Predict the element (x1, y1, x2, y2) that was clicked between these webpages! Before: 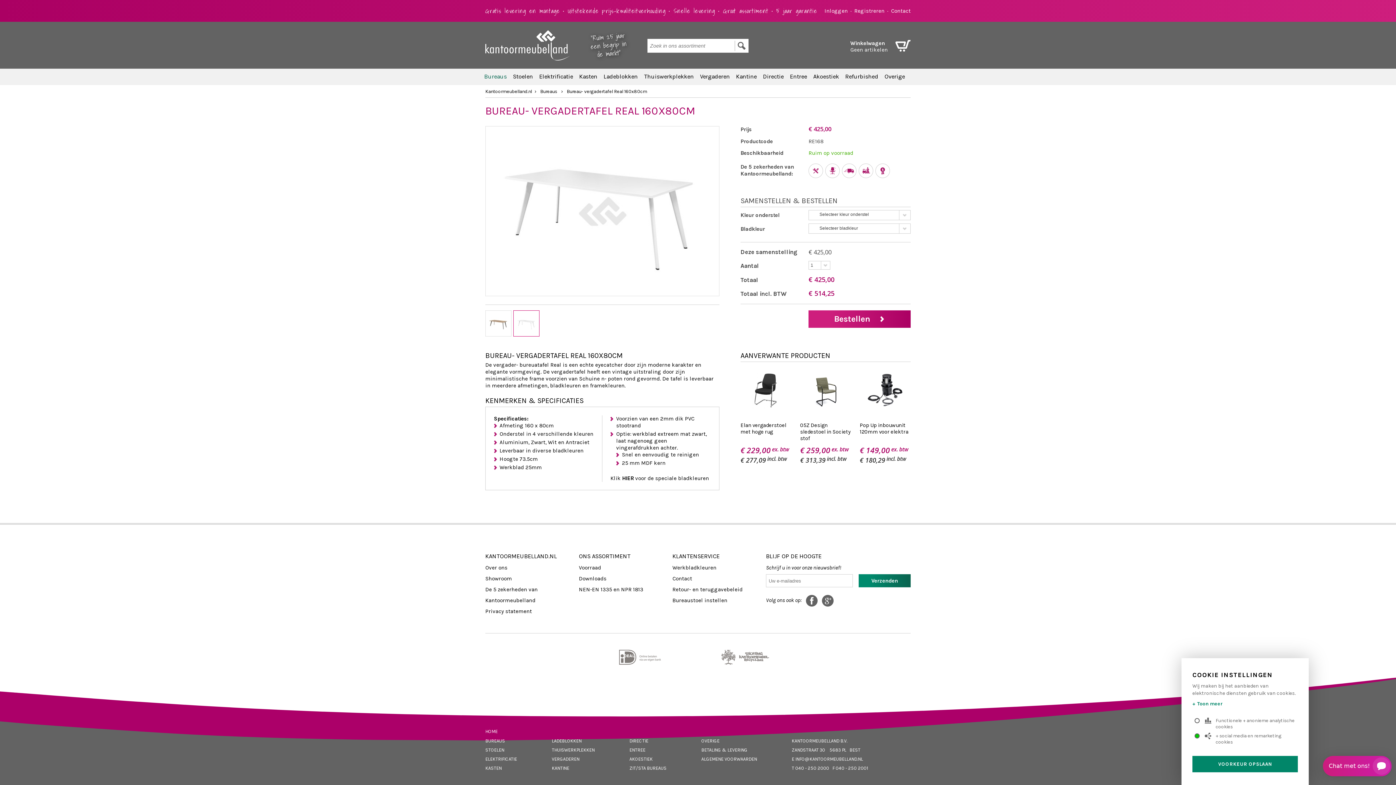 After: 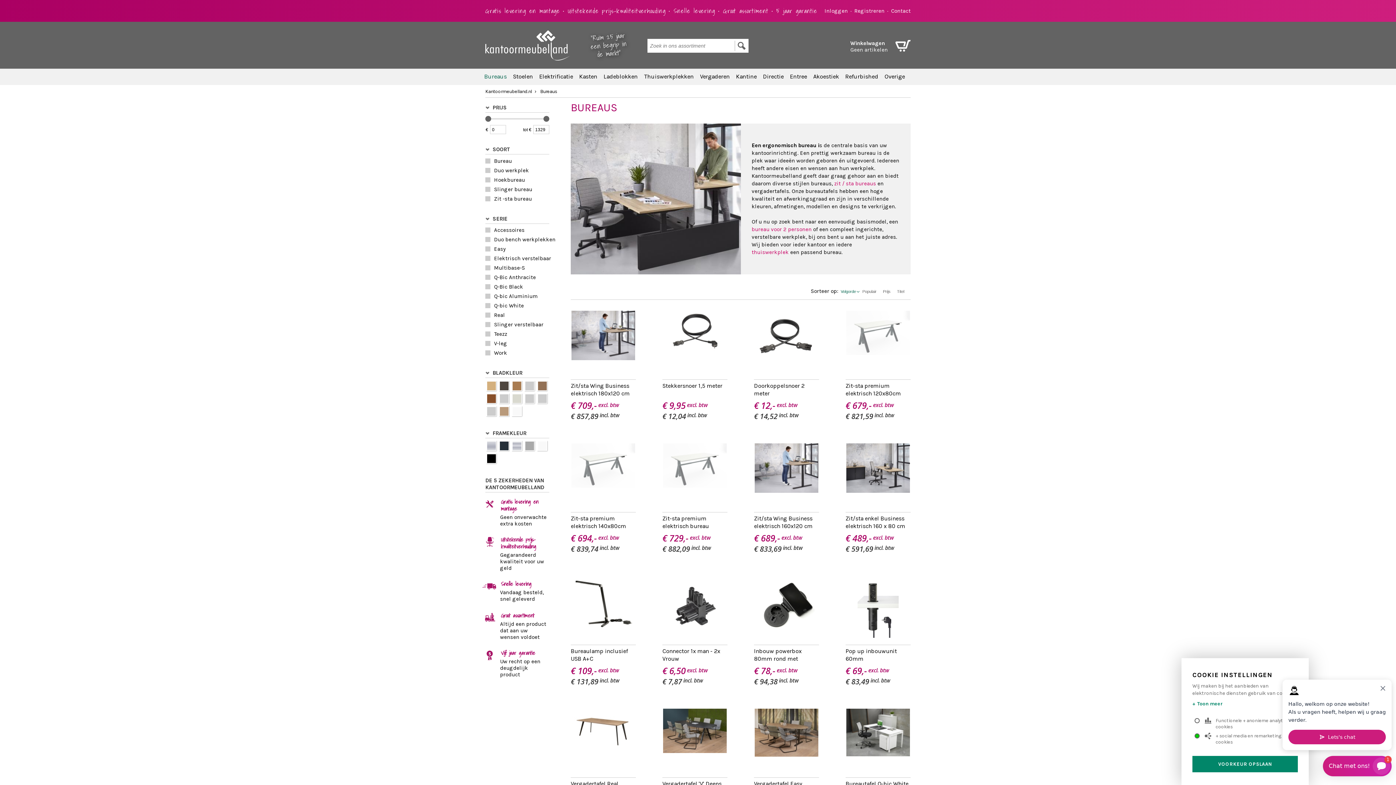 Action: label: Bureaus  bbox: (540, 87, 565, 95)